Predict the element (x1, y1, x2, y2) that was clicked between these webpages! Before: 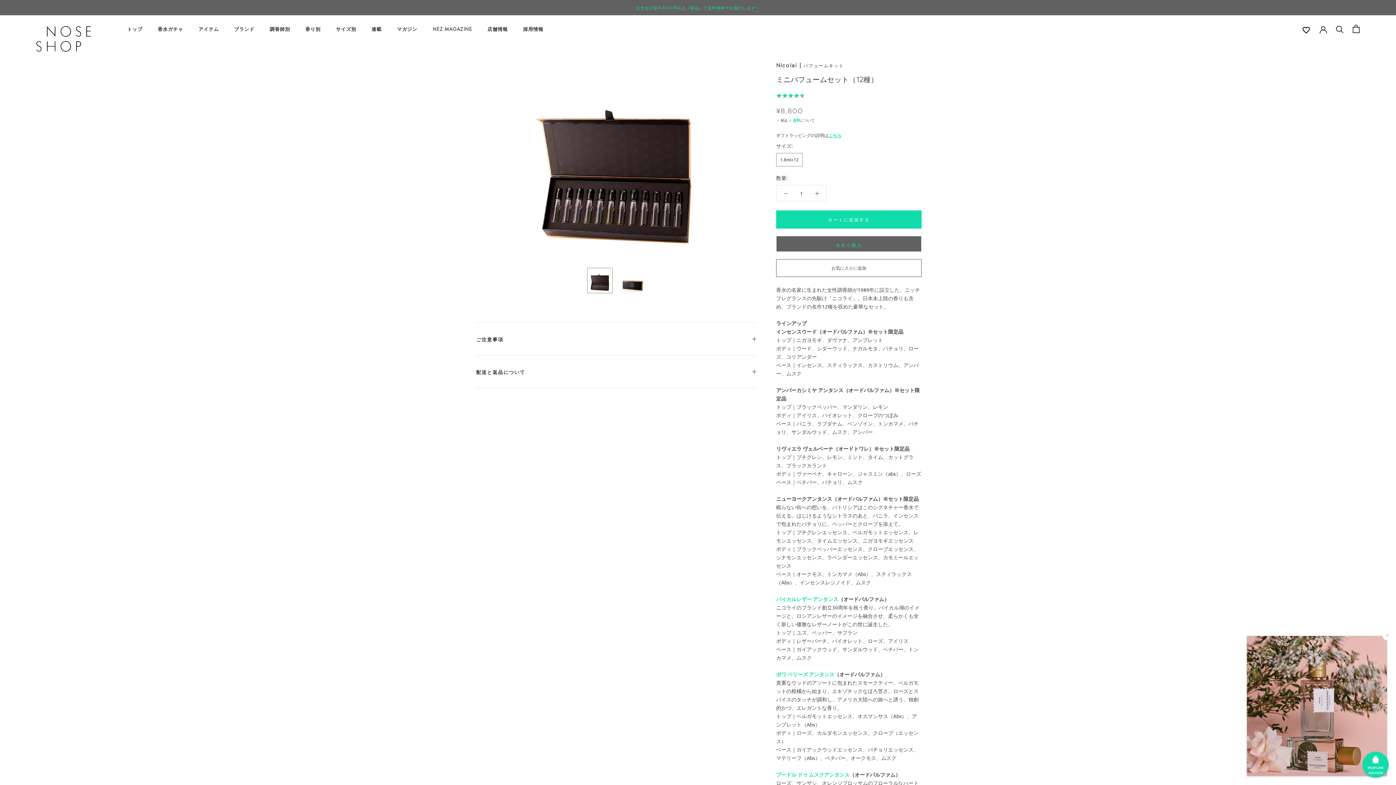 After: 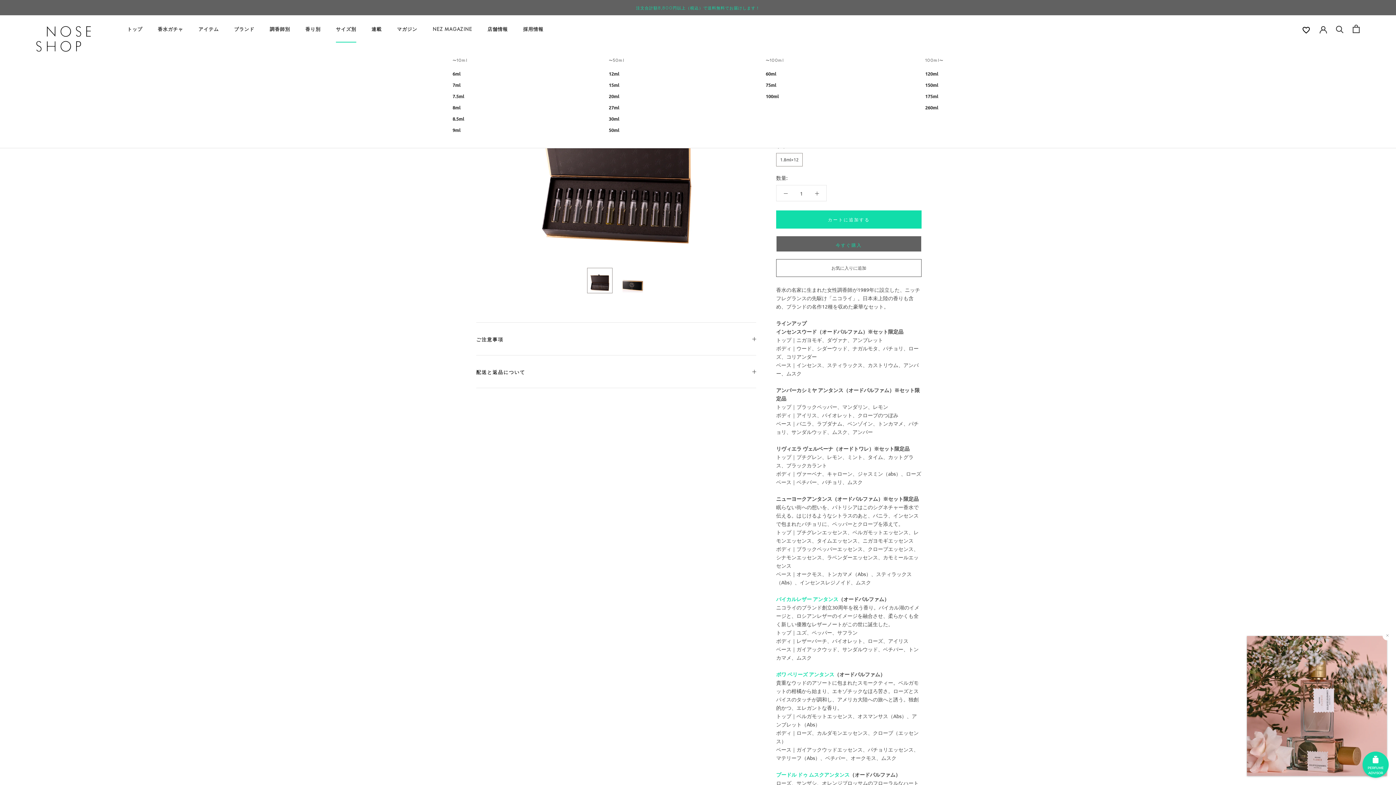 Action: label: サイズ別
サイズ別 bbox: (336, 25, 356, 32)